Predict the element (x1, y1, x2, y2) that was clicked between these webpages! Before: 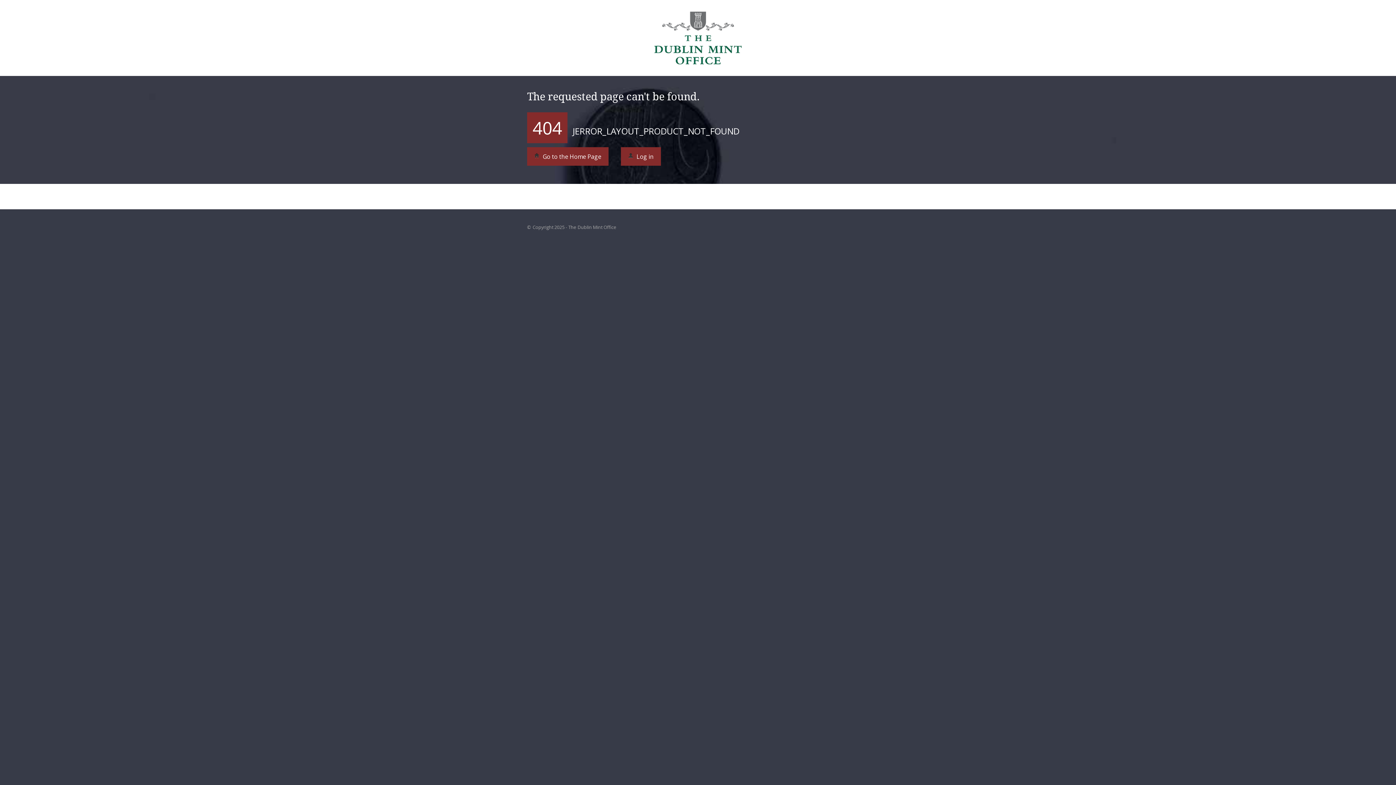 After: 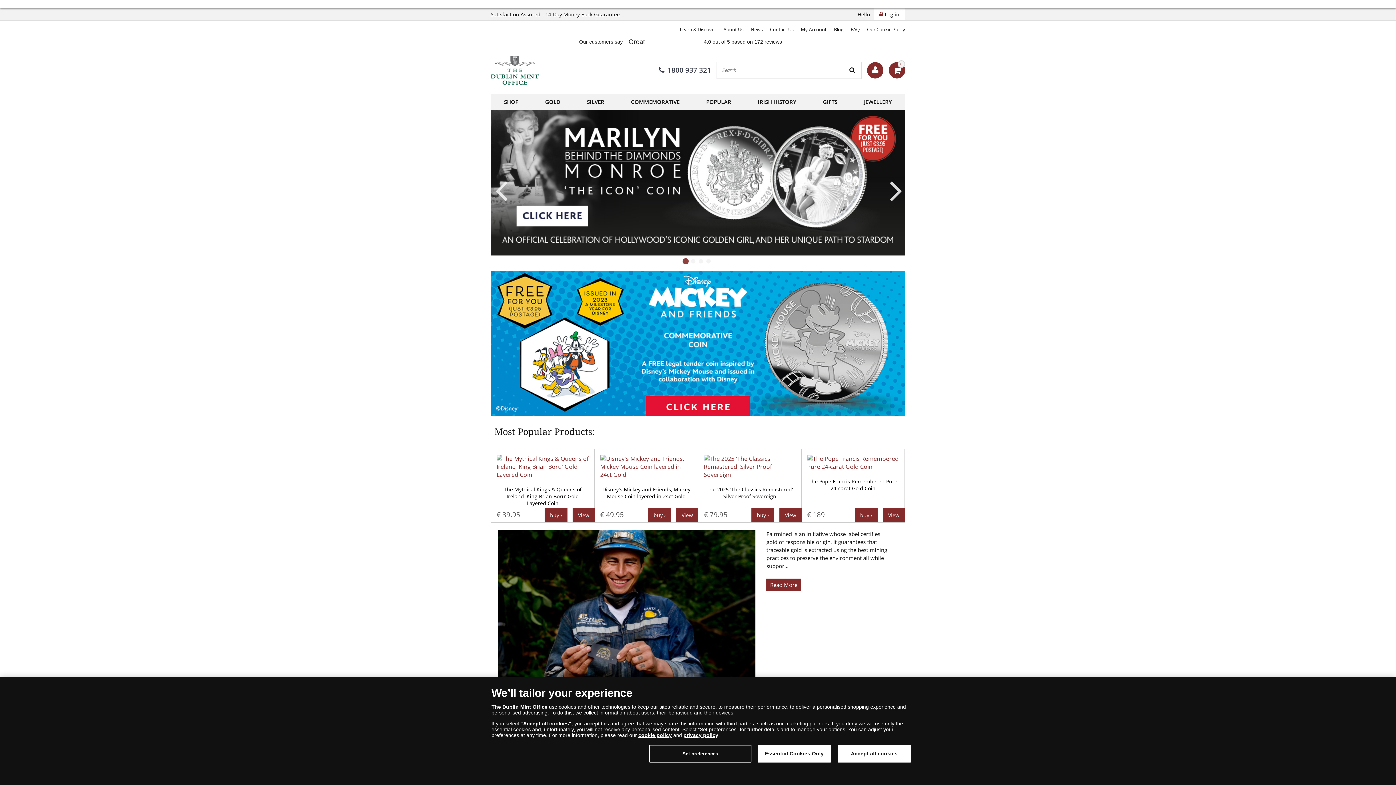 Action: bbox: (527, 147, 608, 165) label:  Go to the Home Page